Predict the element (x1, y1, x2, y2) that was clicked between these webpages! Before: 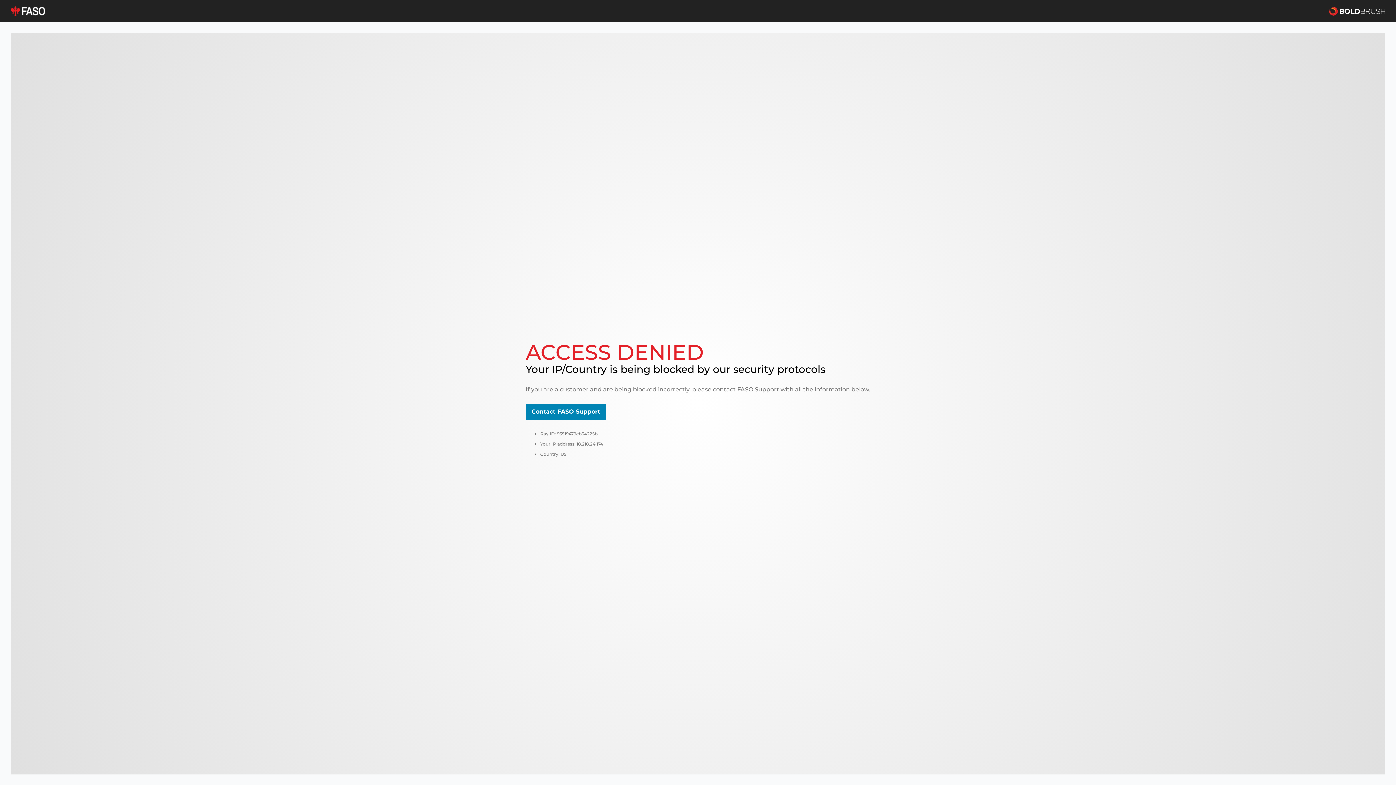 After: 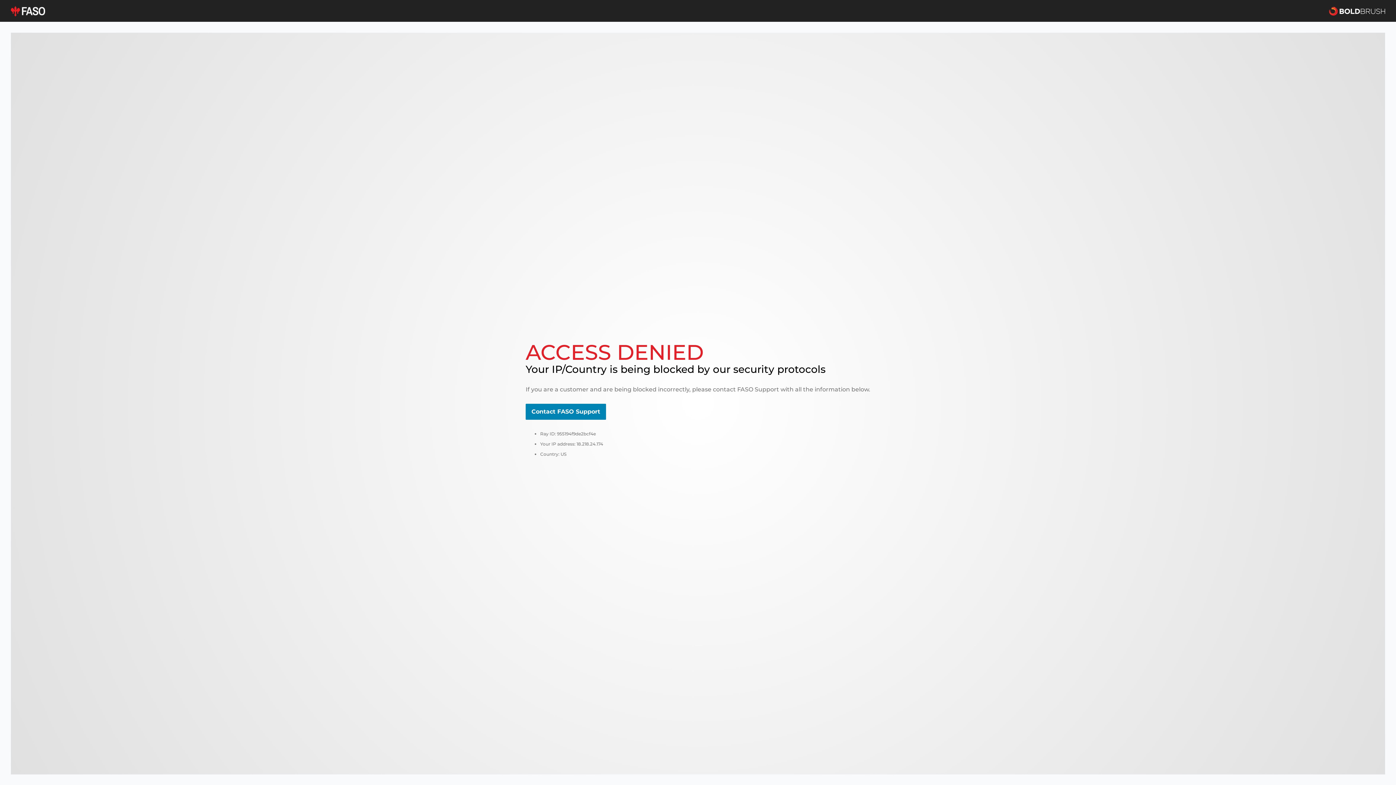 Action: bbox: (525, 404, 606, 420) label: Contact FASO Support